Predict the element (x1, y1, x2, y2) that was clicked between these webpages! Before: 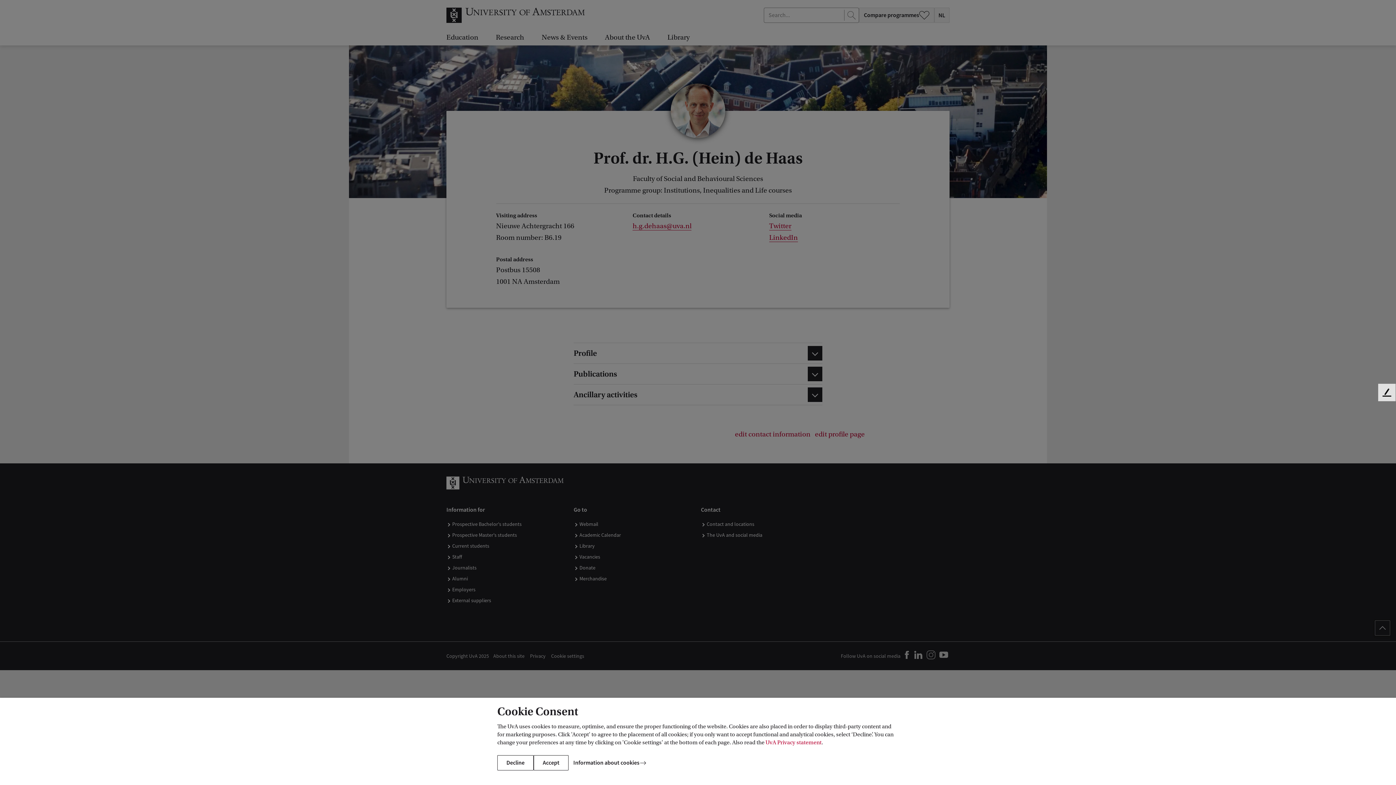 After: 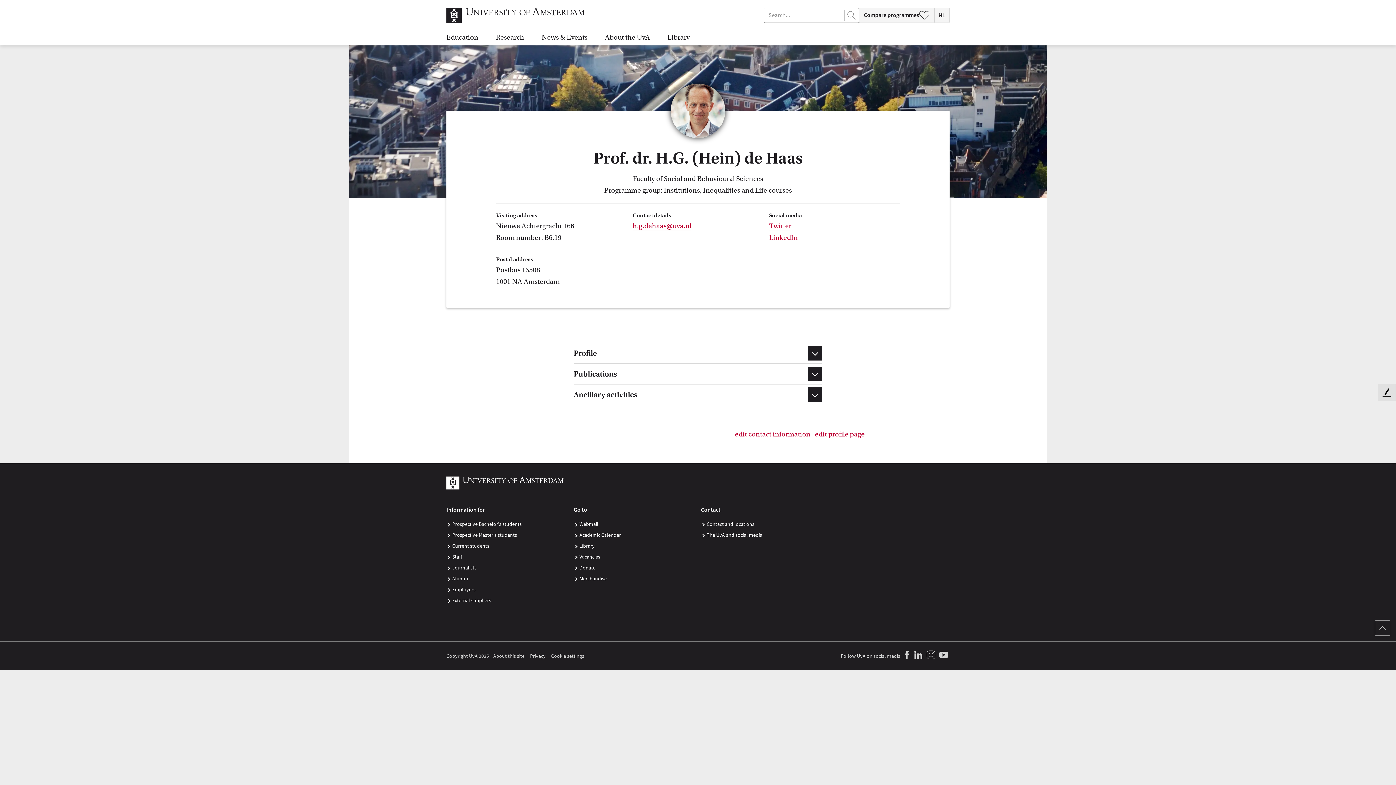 Action: label: Accept bbox: (533, 755, 568, 770)